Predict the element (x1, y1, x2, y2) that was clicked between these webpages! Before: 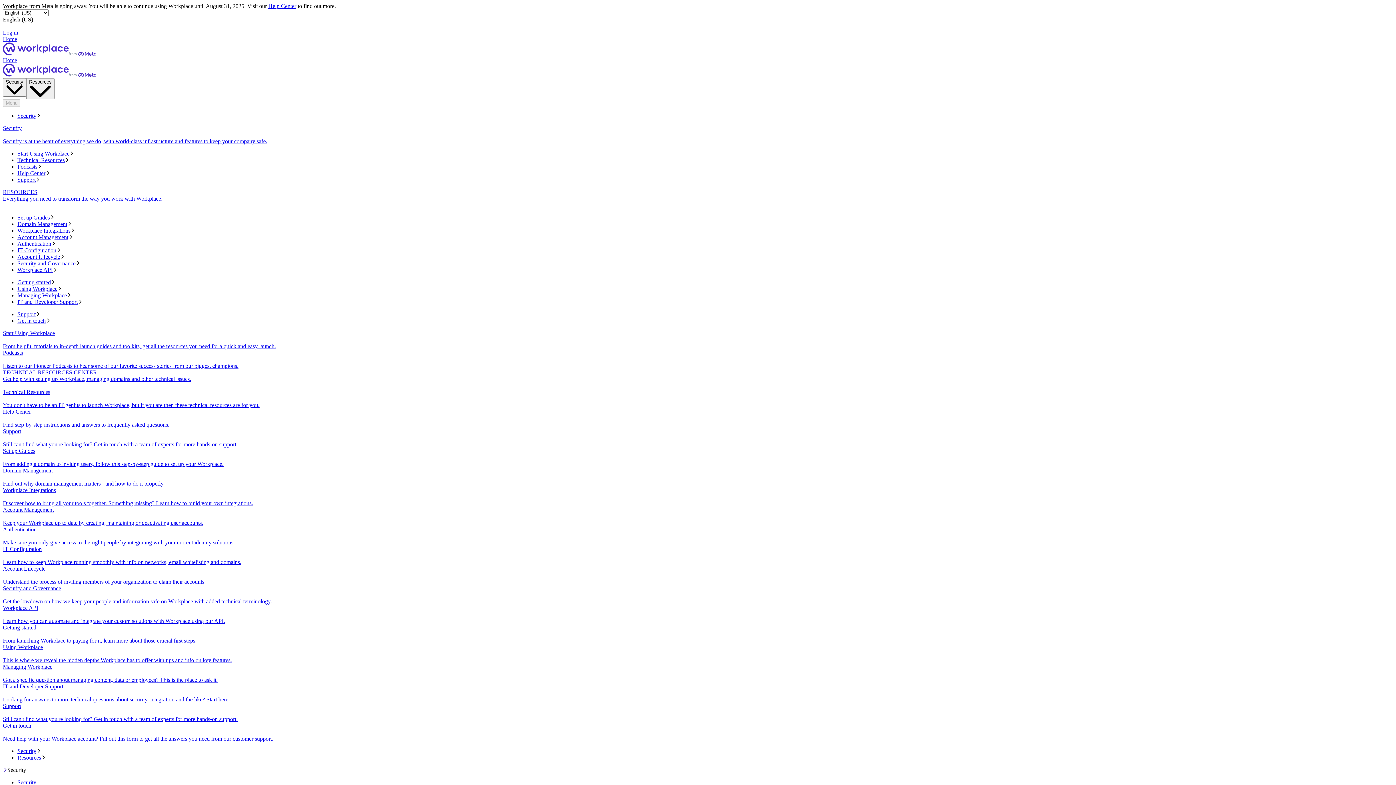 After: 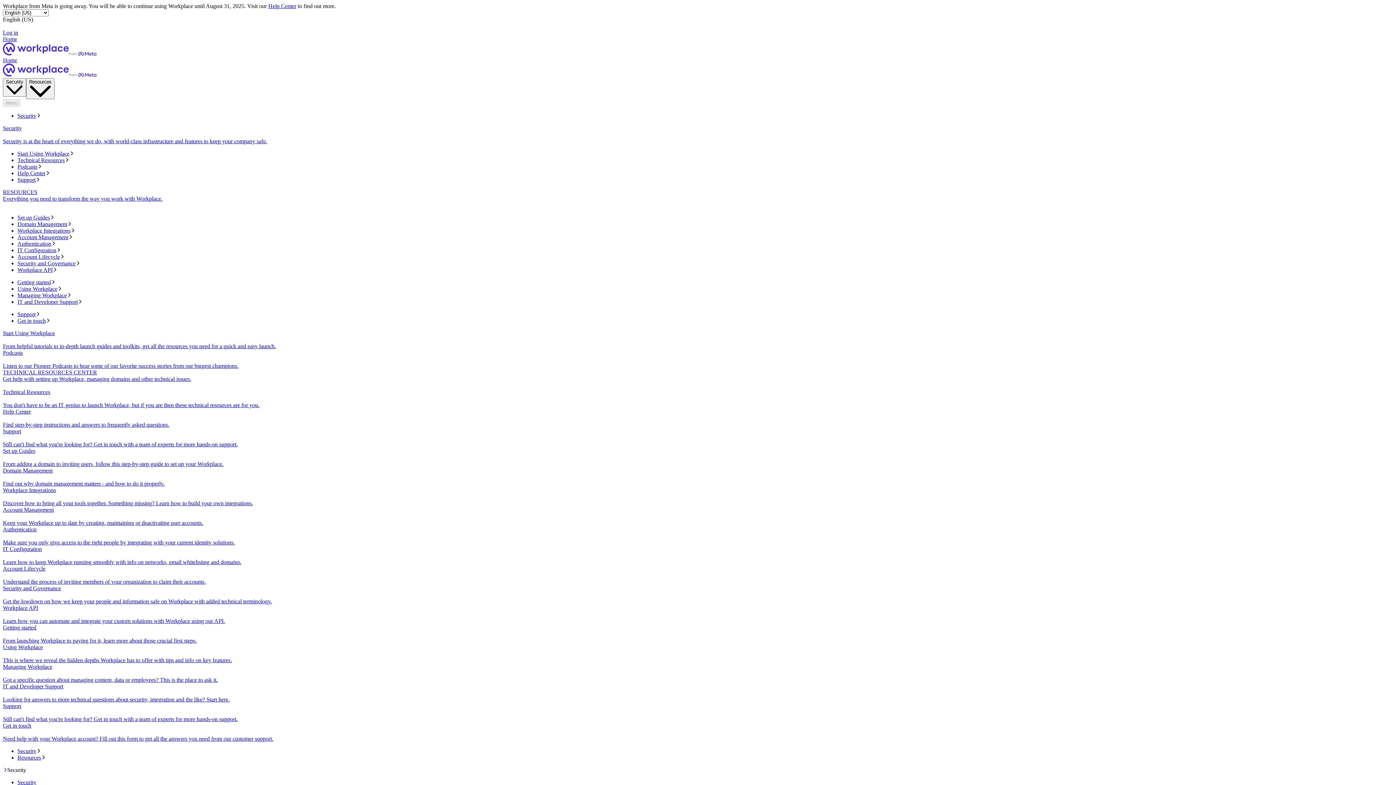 Action: bbox: (17, 260, 1393, 267) label: Security and Governance